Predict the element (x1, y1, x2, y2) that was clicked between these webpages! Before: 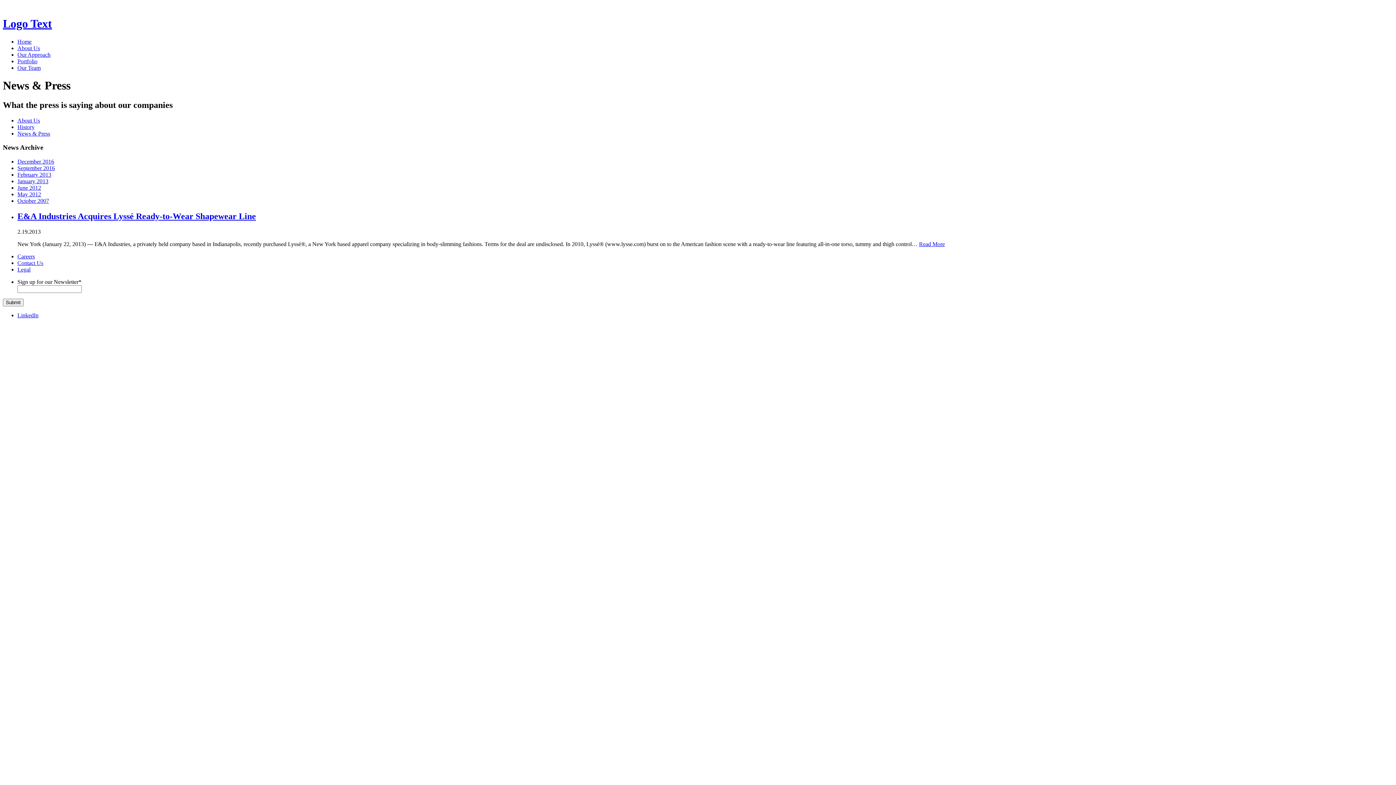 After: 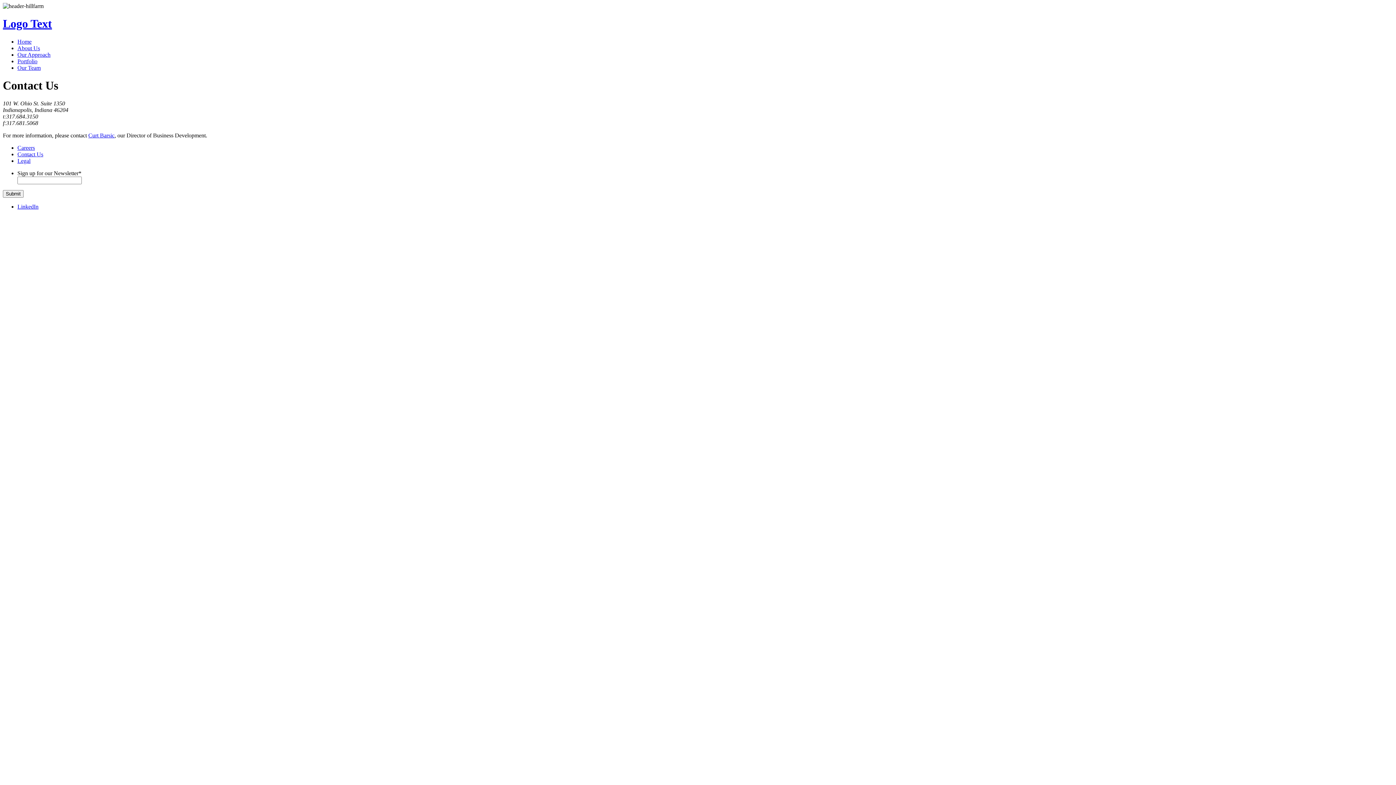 Action: label: Contact Us bbox: (17, 259, 43, 266)